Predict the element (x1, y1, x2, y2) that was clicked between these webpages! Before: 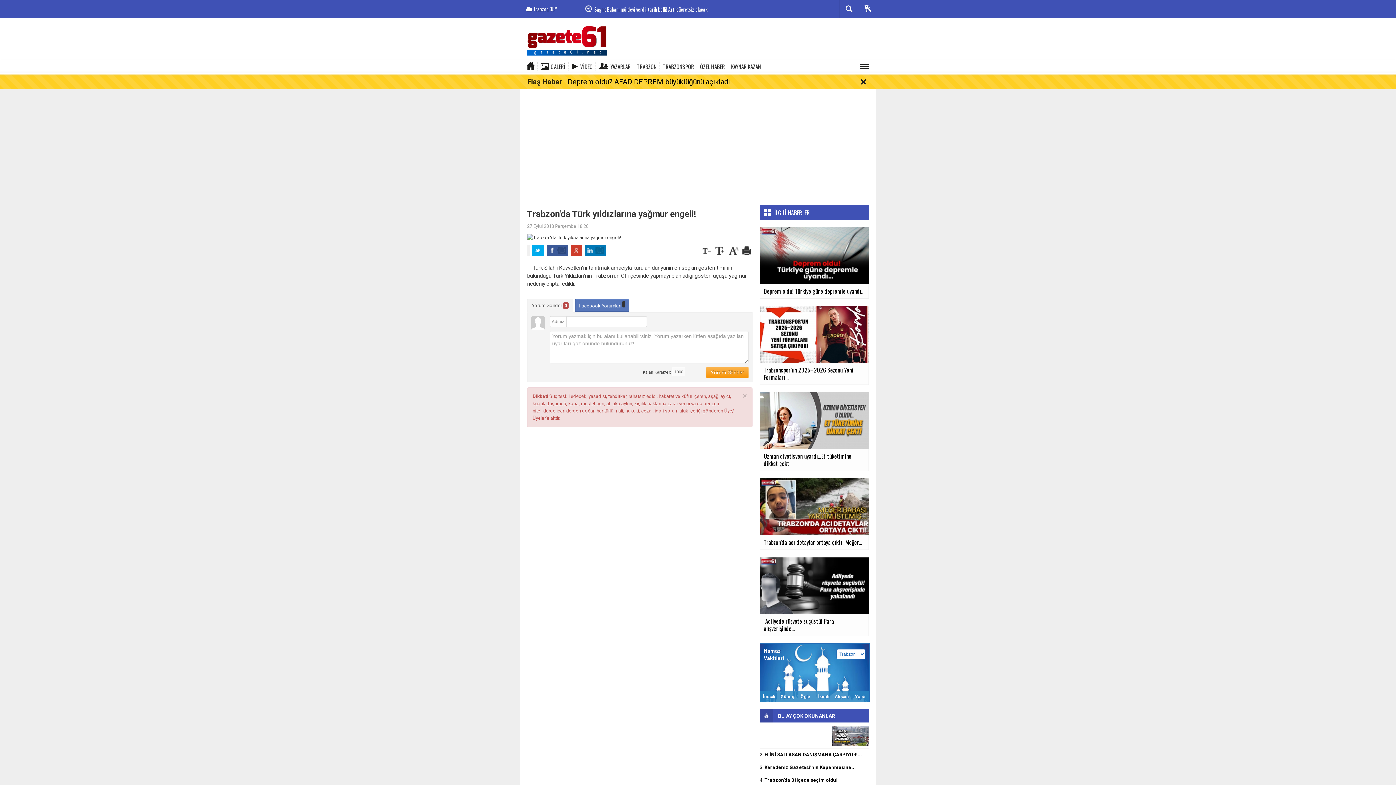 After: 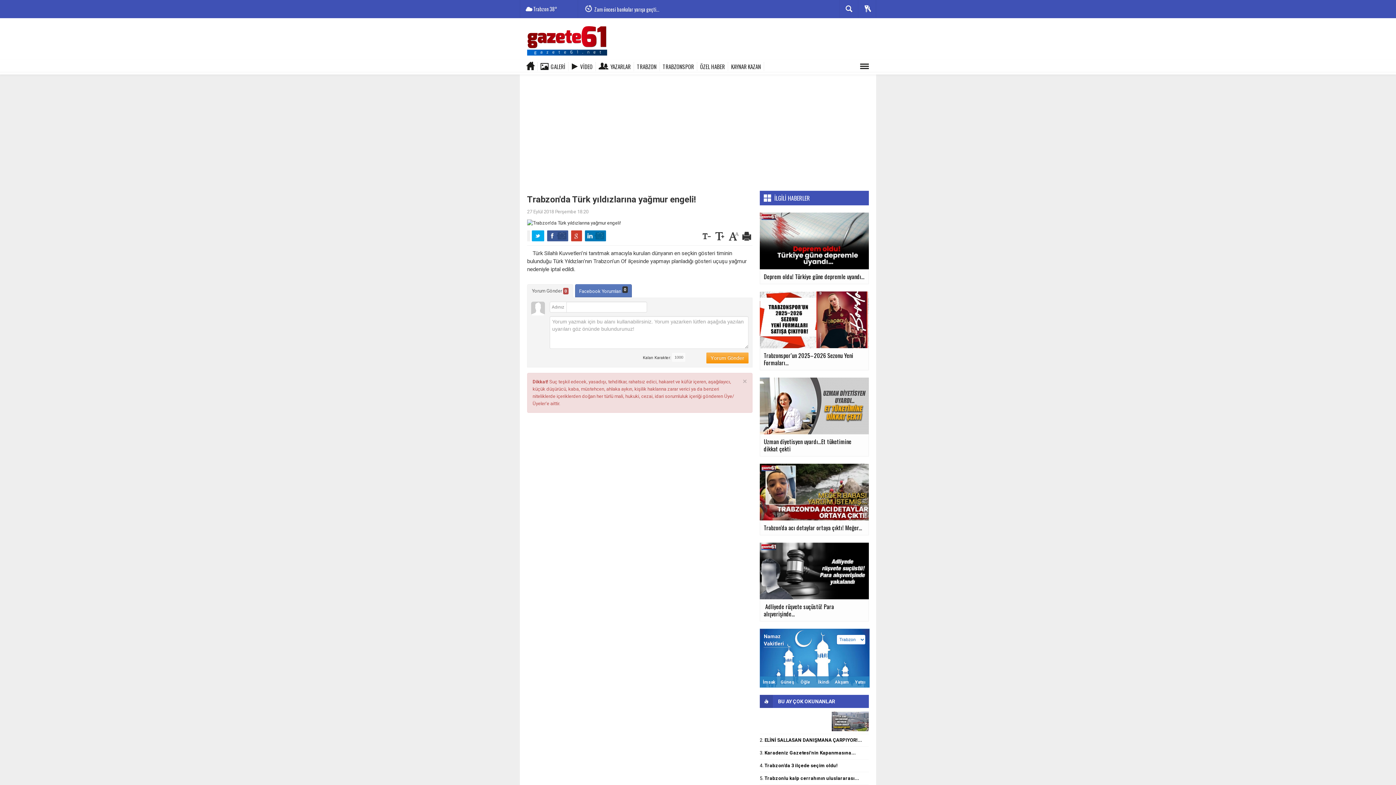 Action: label: BU AY ÇOK OKUNANLAR bbox: (760, 709, 869, 722)